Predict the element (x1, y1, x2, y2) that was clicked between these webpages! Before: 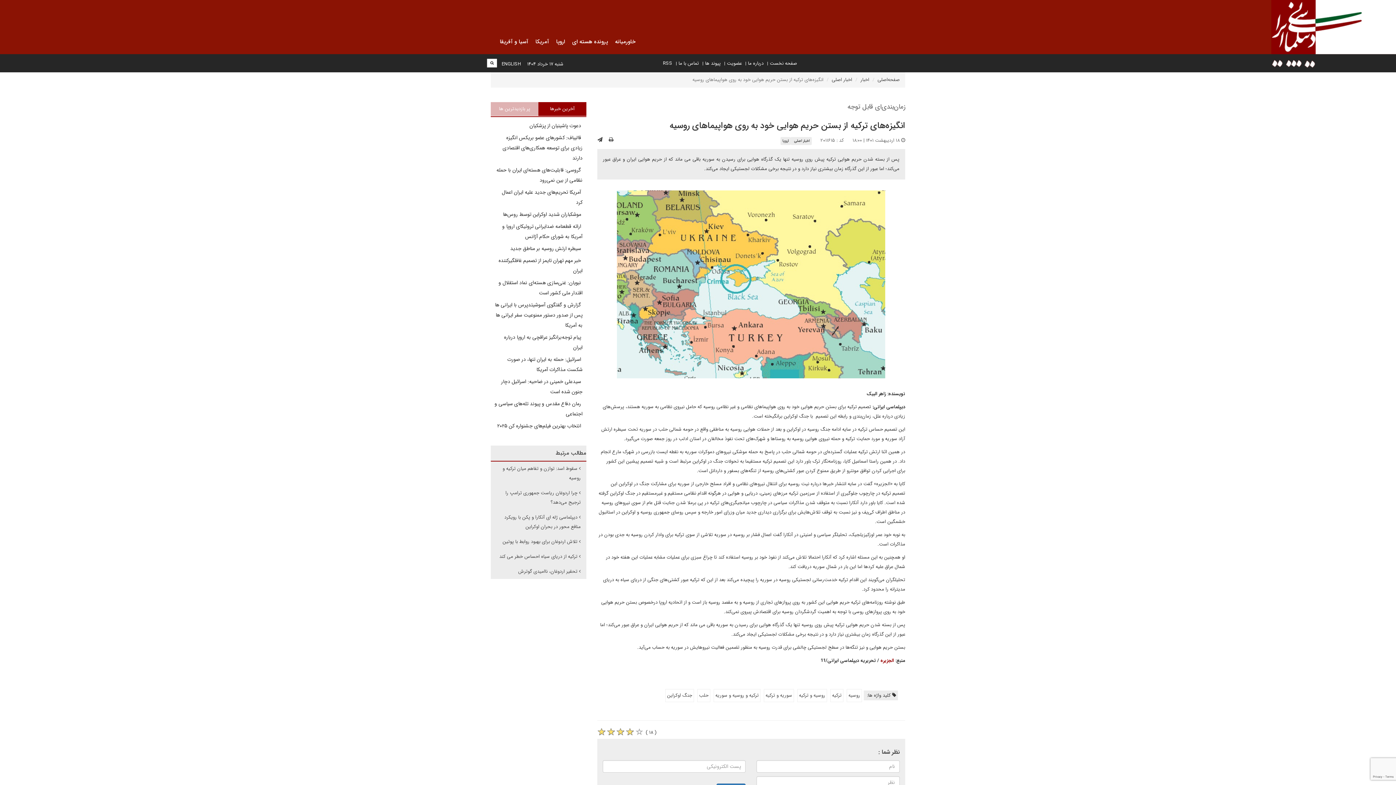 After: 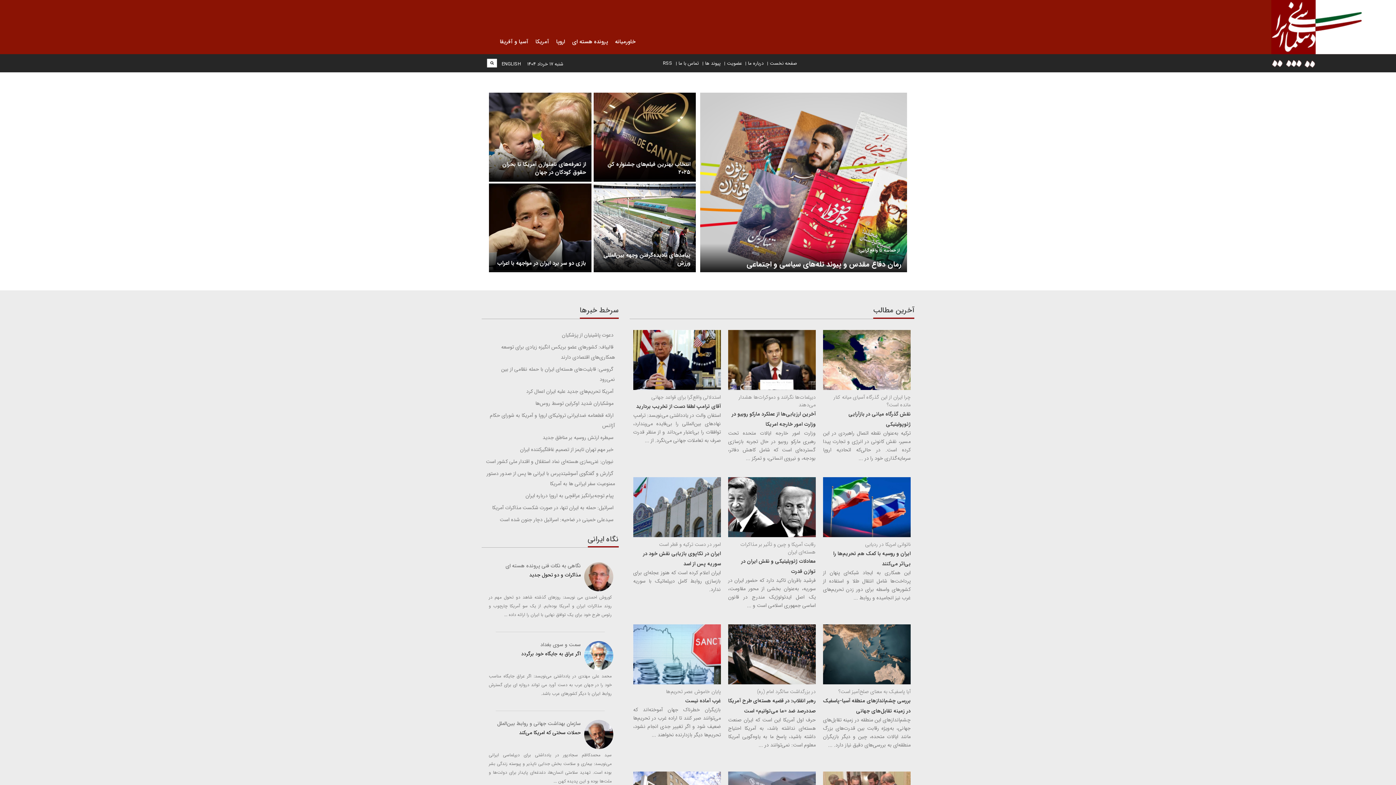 Action: label: صفحه‌اصلی bbox: (877, 76, 900, 83)